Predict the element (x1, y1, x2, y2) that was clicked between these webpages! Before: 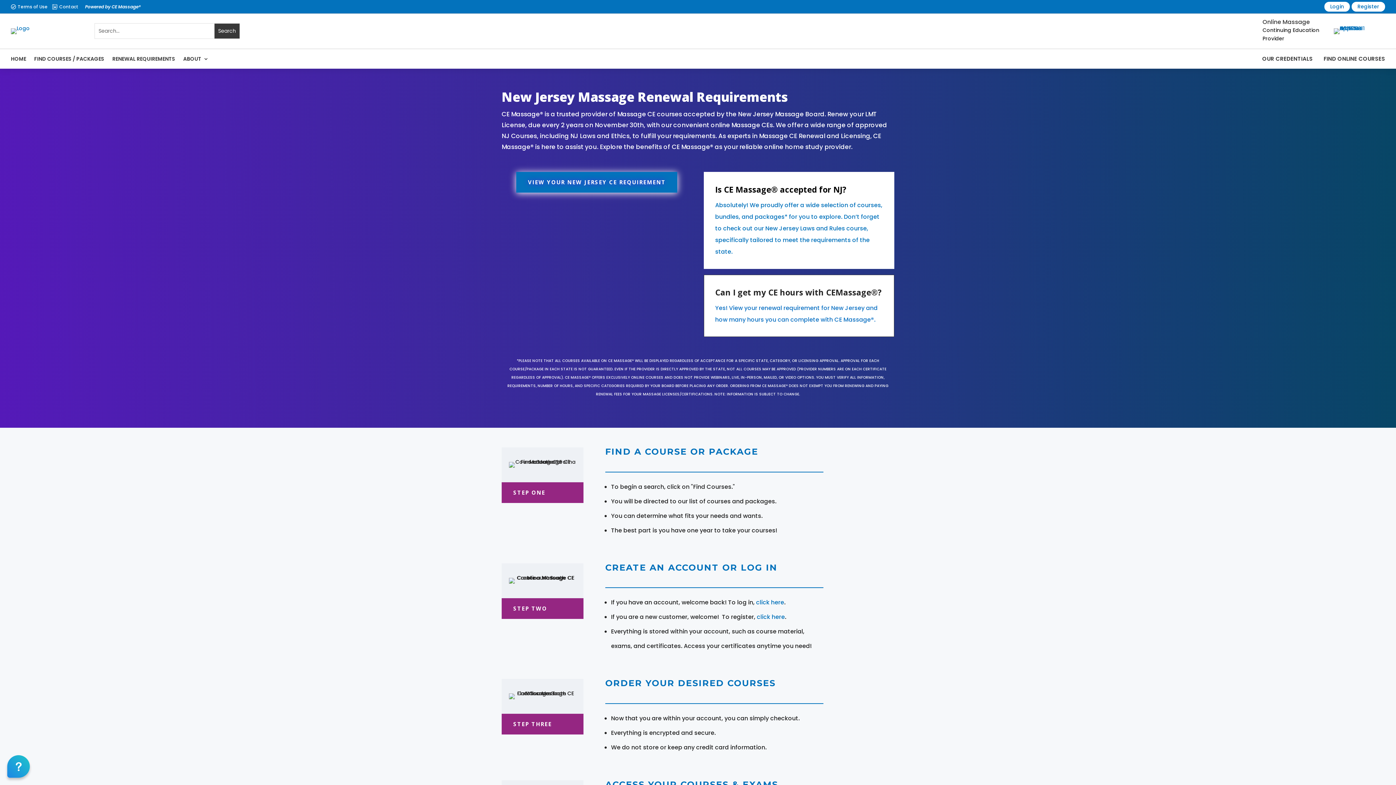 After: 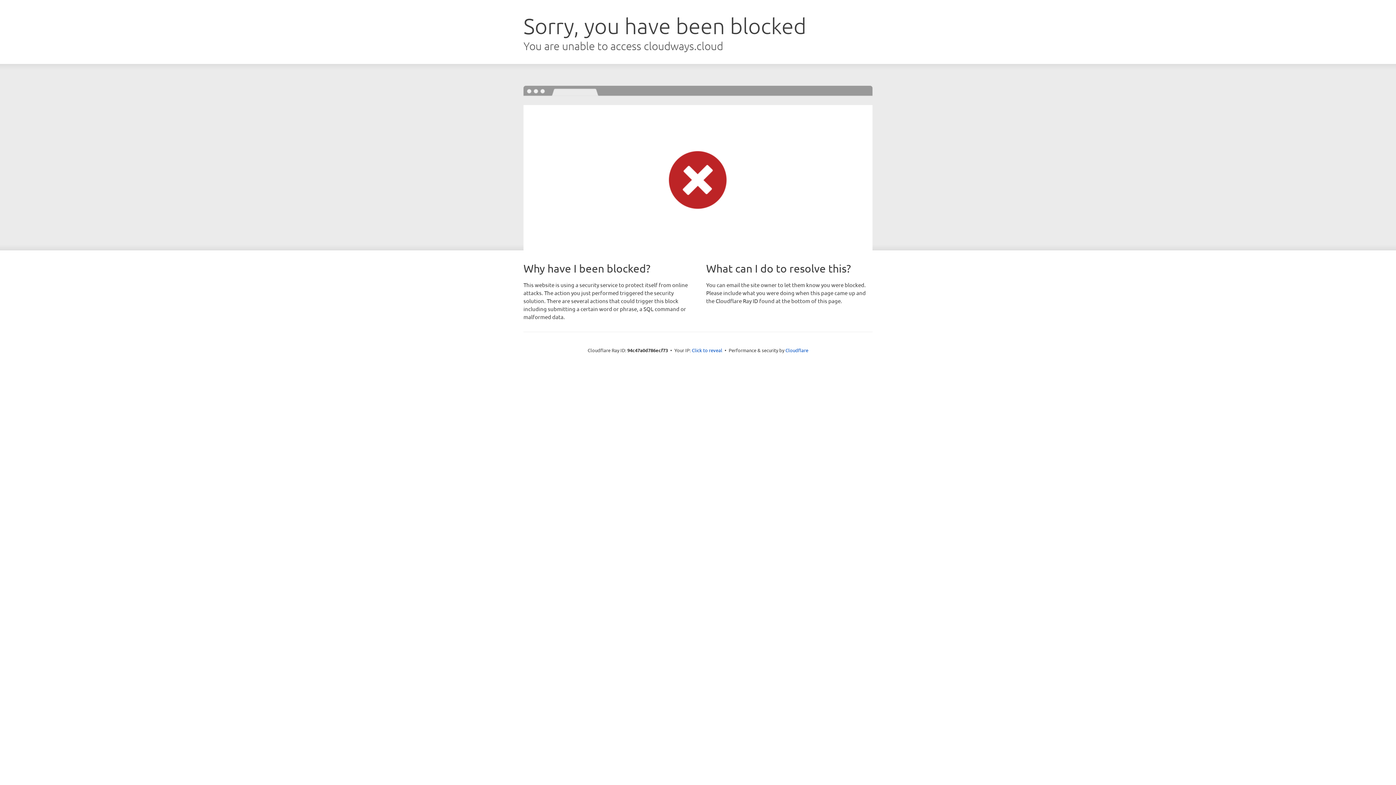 Action: bbox: (1262, 17, 1310, 26) label: Online Massage